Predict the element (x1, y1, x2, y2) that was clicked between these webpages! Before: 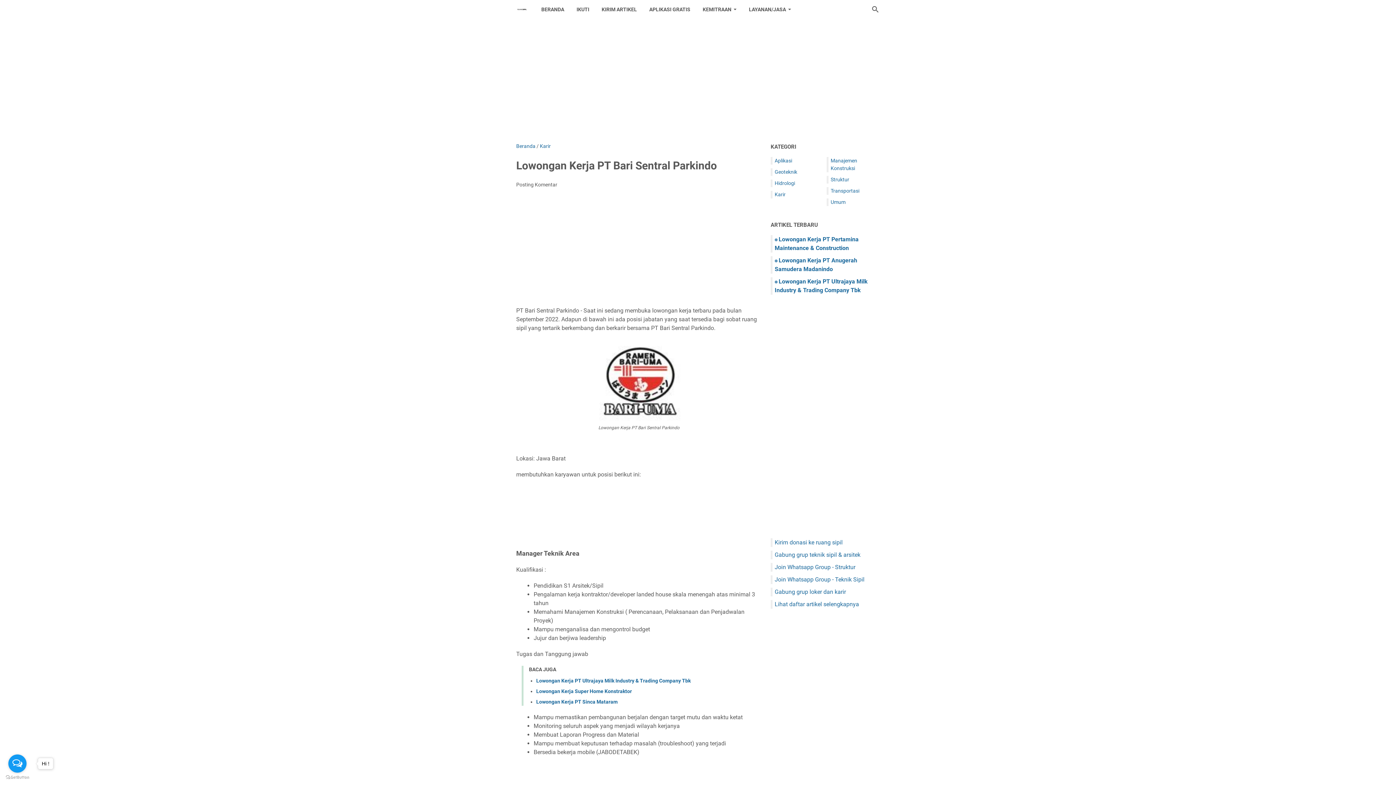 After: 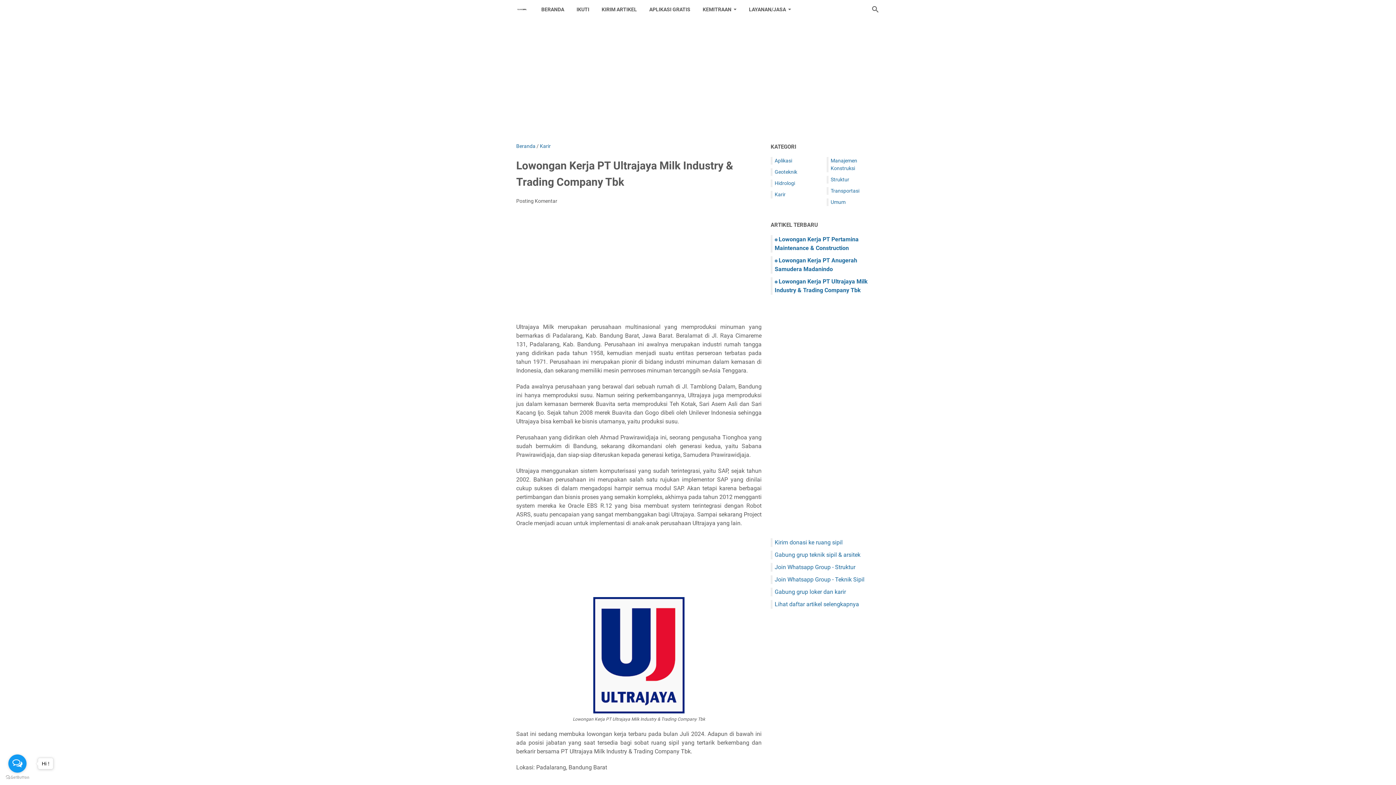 Action: label: Lowongan Kerja PT Ultrajaya Milk Industry & Trading Company Tbk bbox: (536, 678, 690, 683)